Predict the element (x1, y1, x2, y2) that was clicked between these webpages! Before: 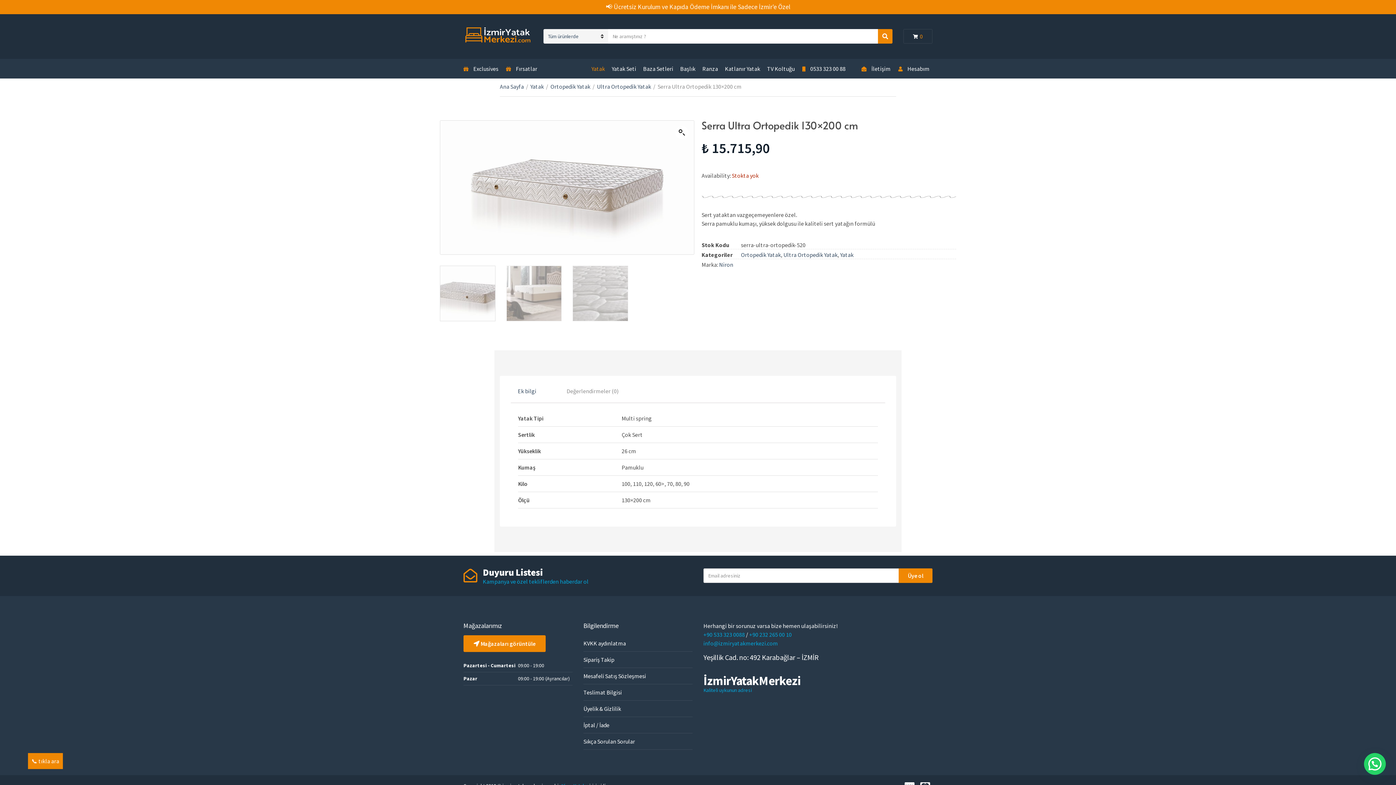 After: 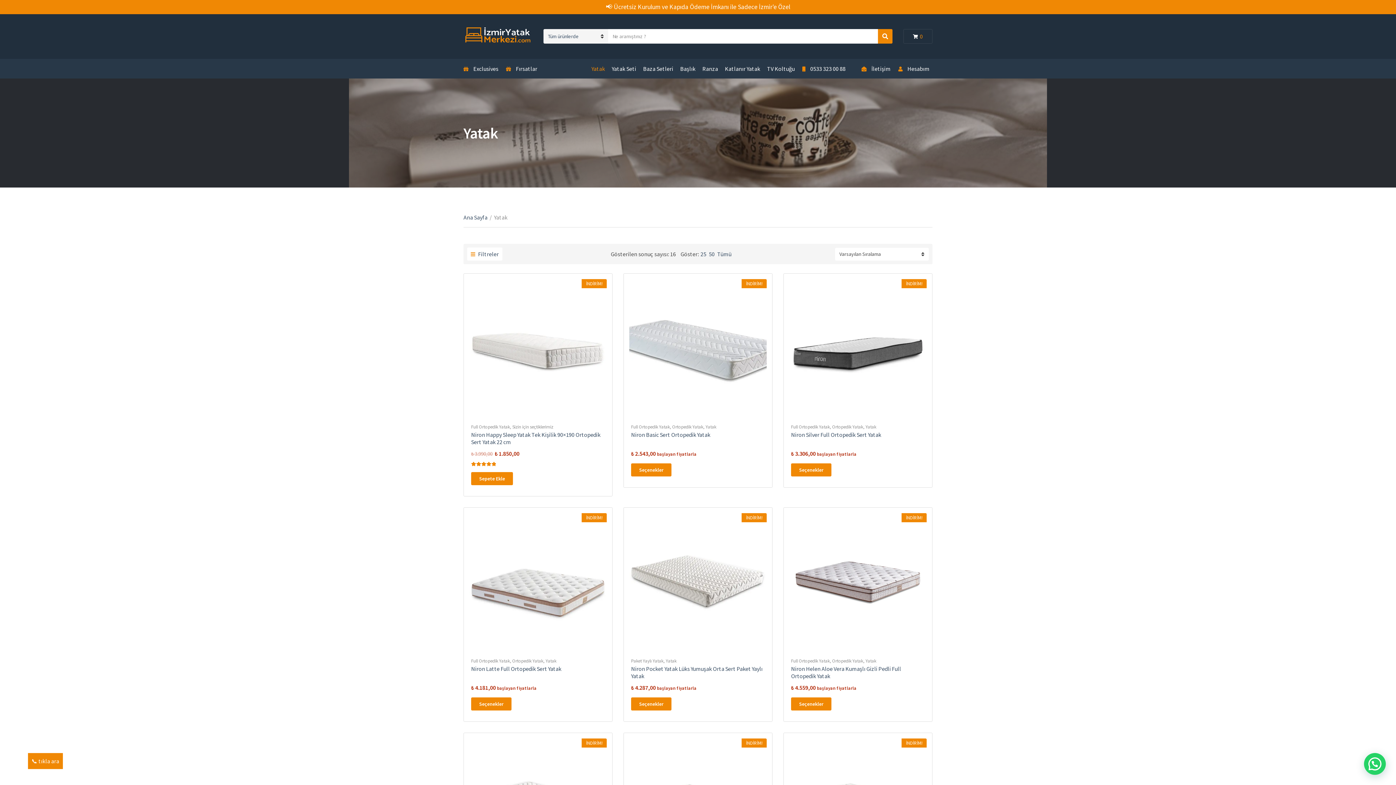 Action: bbox: (591, 60, 605, 77) label: Yatak